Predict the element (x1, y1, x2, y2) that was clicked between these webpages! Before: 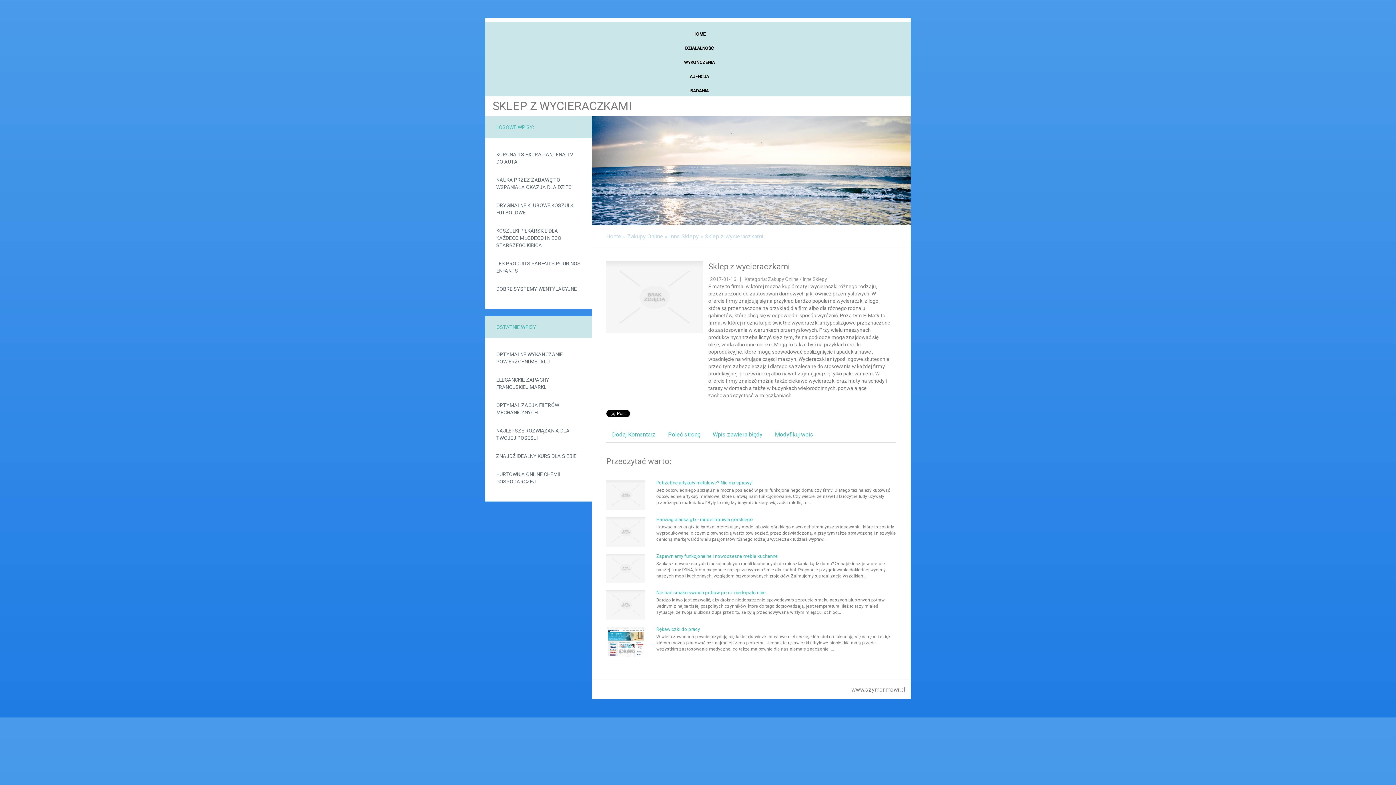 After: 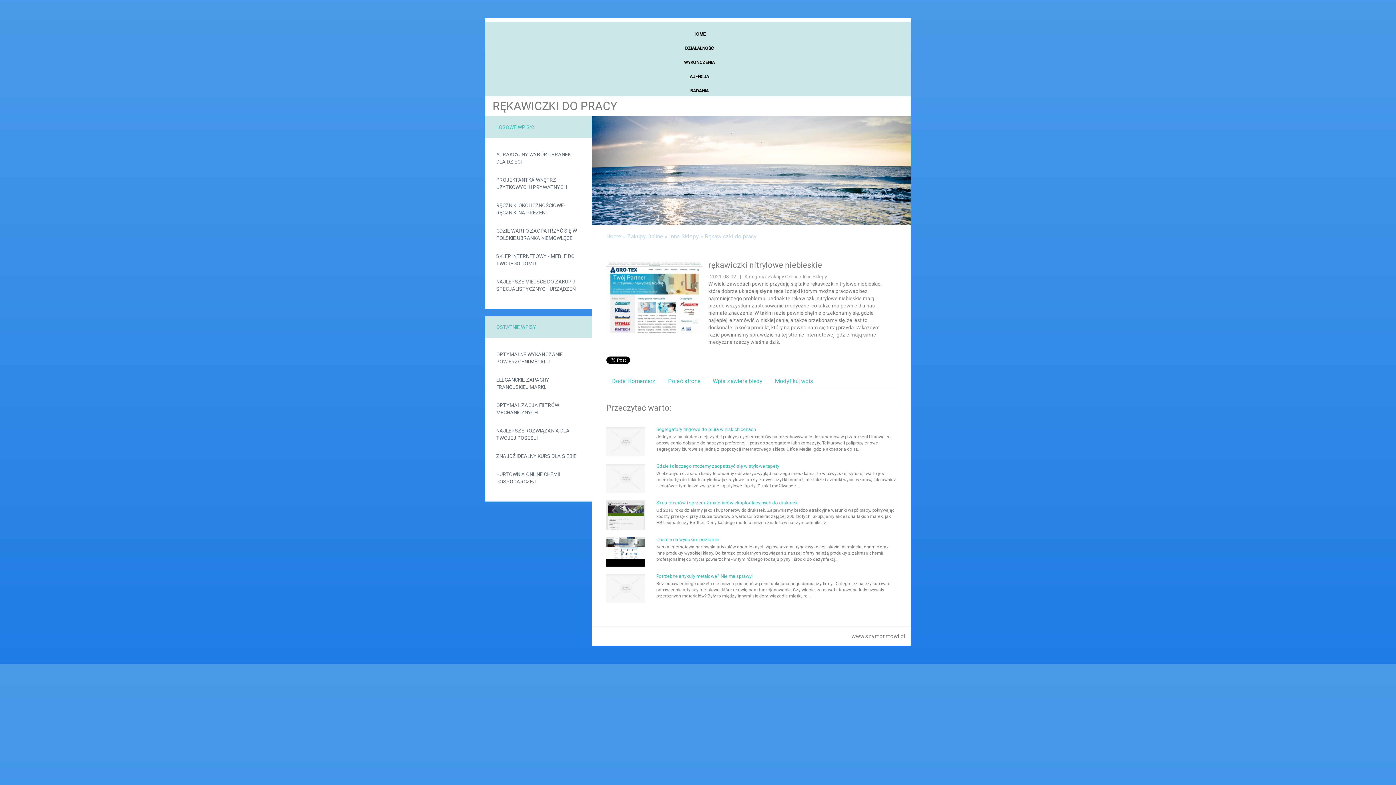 Action: bbox: (656, 627, 700, 632) label: Rękawiczki do pracy